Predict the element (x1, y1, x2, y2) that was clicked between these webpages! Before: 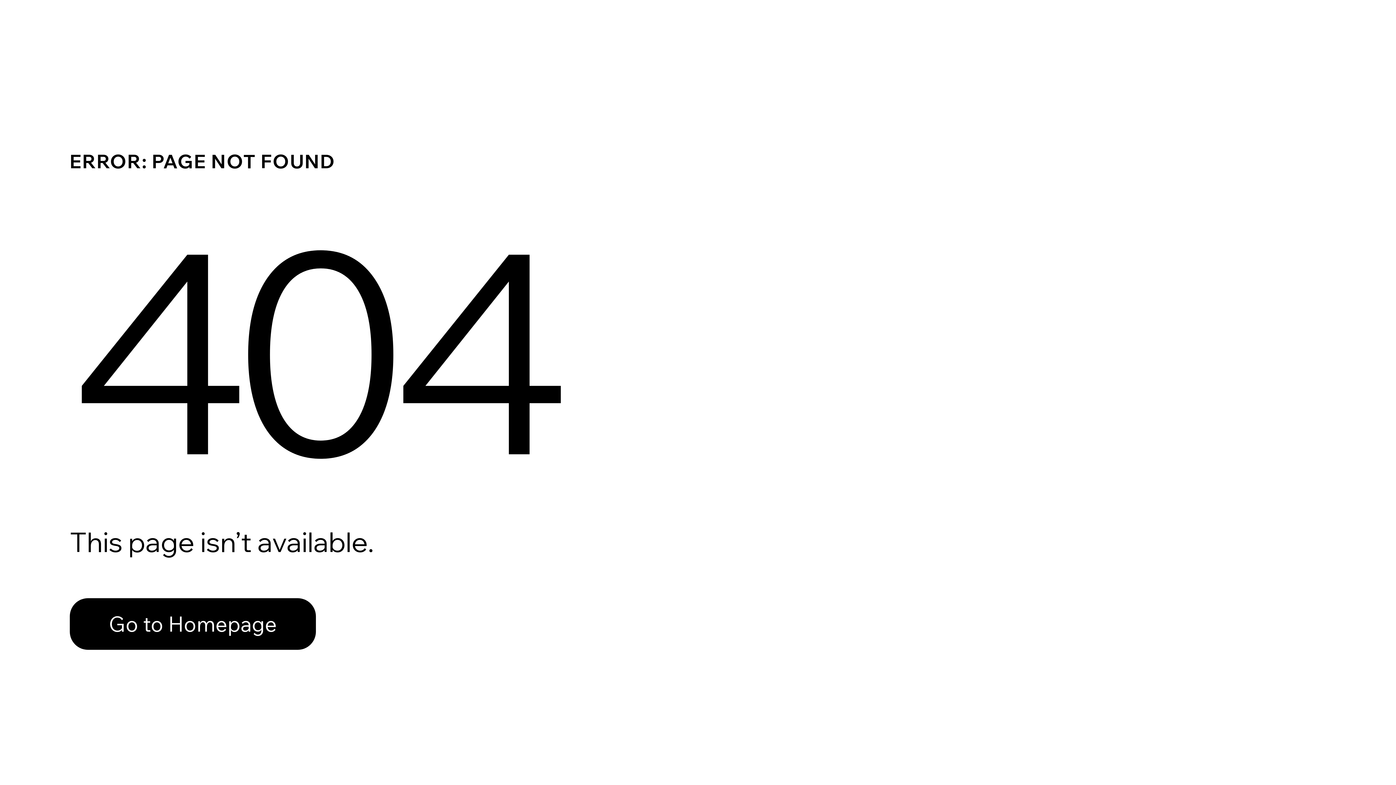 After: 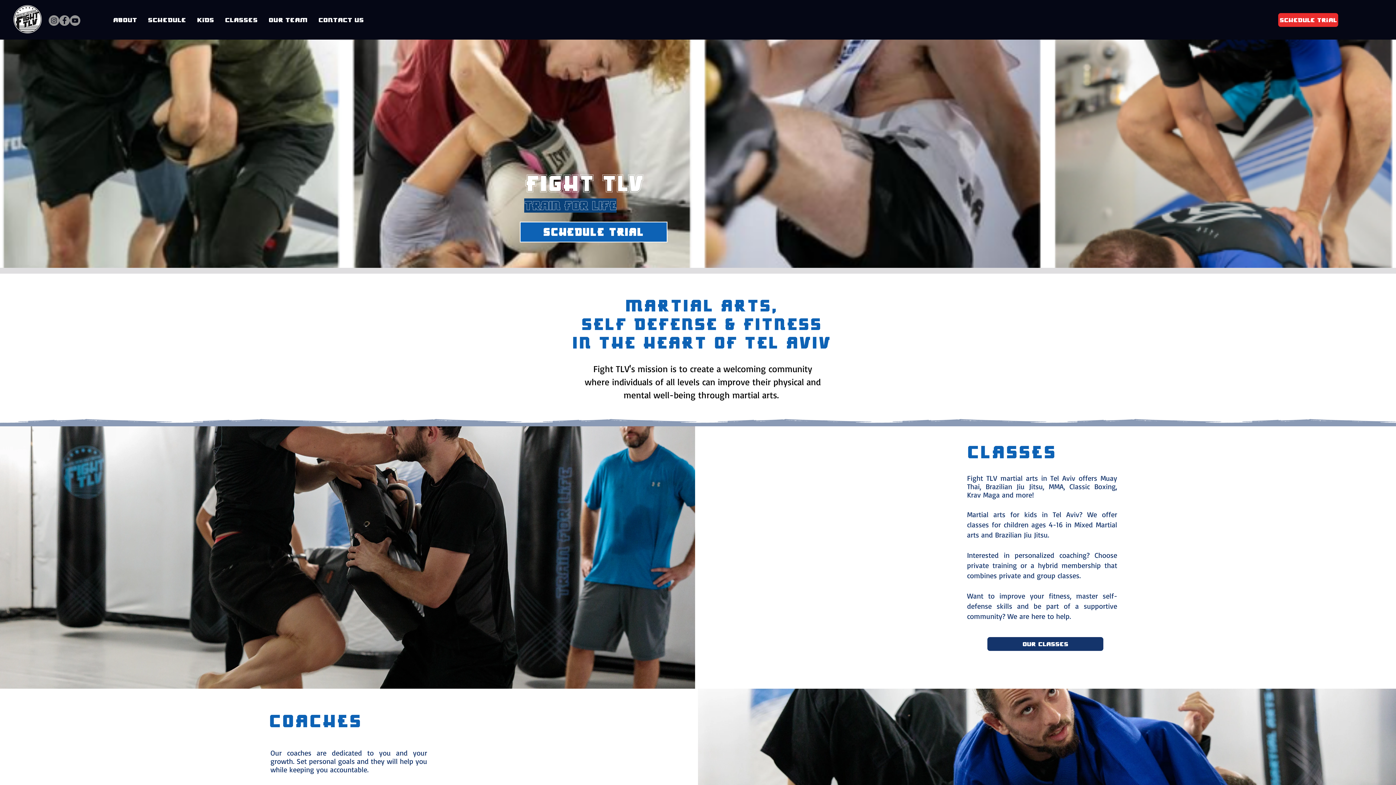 Action: bbox: (69, 598, 316, 650) label: Go to Homepage